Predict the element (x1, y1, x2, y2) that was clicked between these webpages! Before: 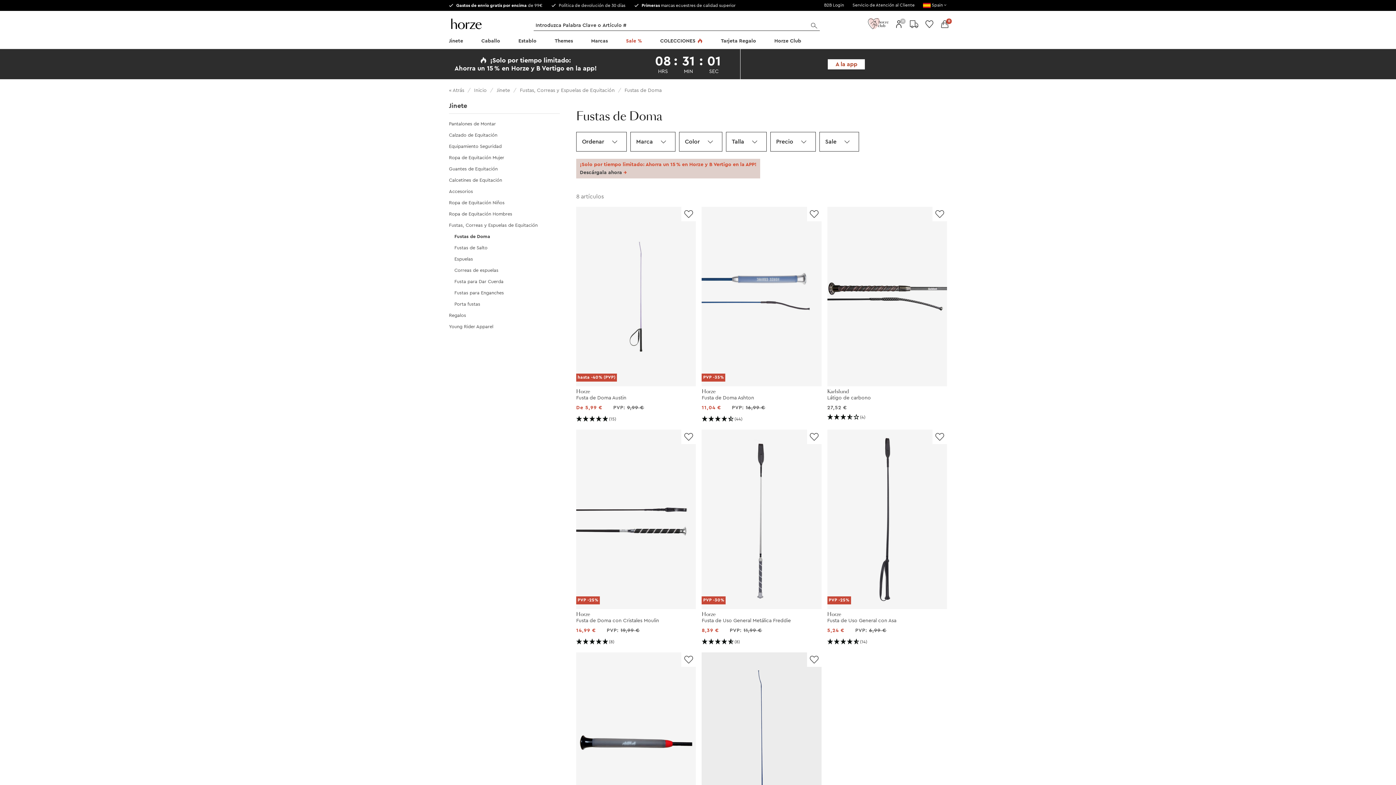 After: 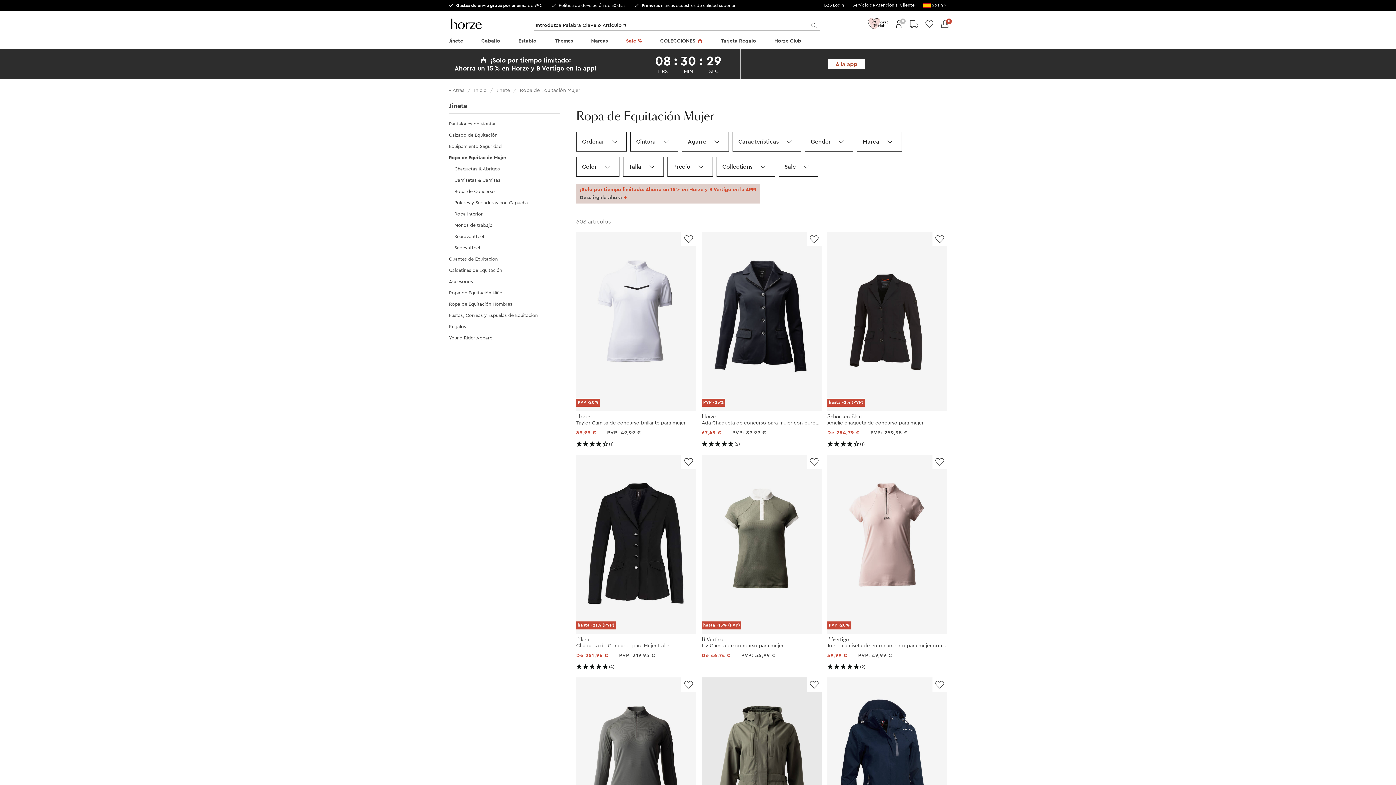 Action: label: Ropa de Equitación Mujer bbox: (449, 155, 504, 160)